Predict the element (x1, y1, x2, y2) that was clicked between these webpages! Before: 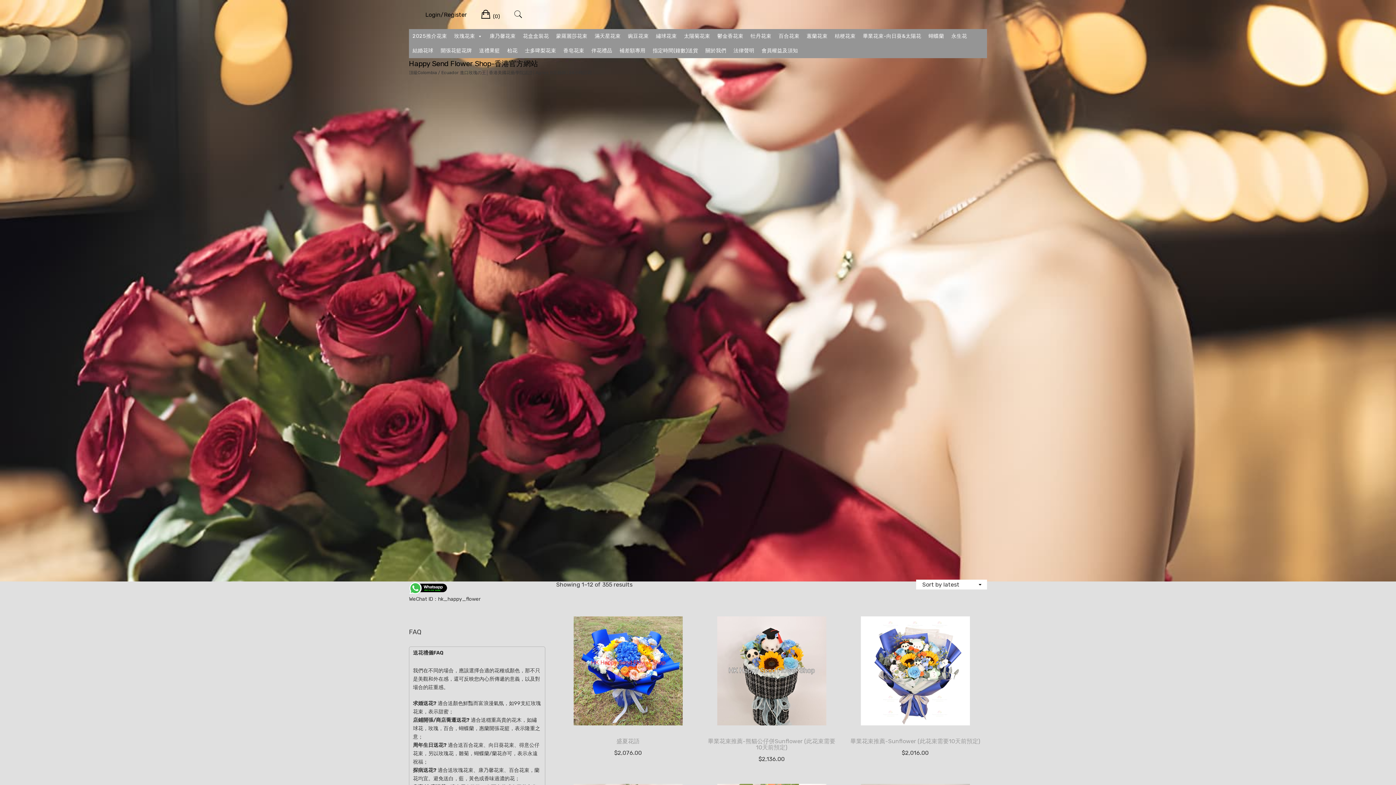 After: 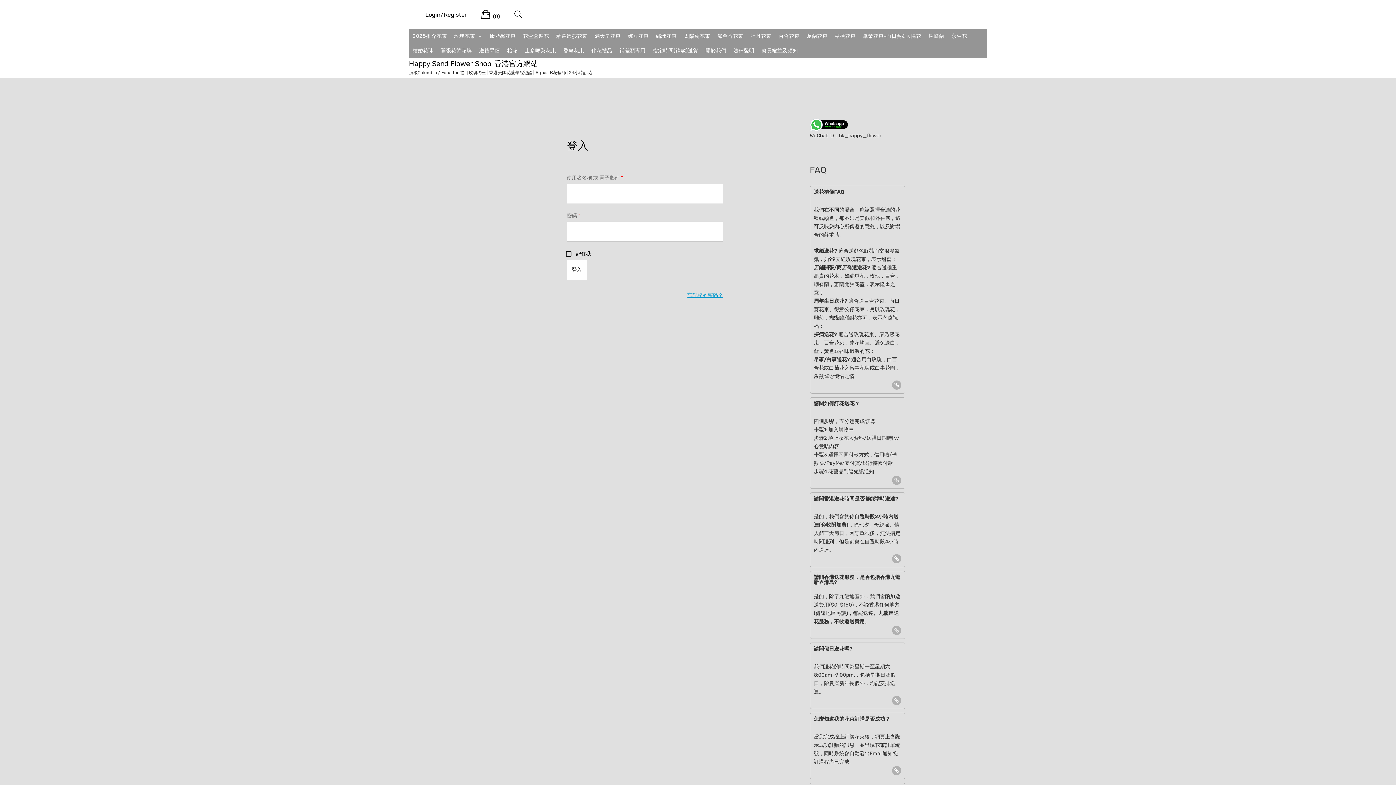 Action: label: Login/Register bbox: (425, 9, 466, 19)